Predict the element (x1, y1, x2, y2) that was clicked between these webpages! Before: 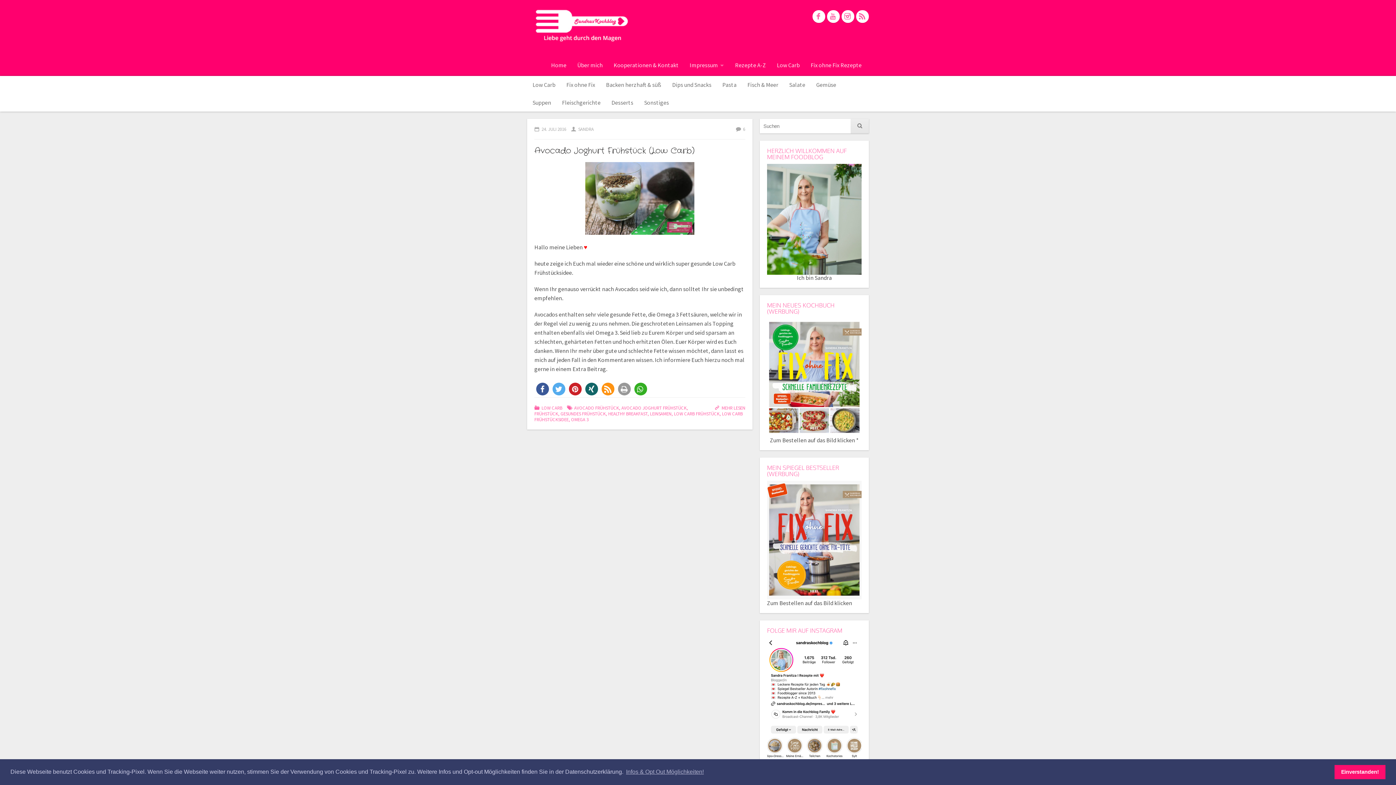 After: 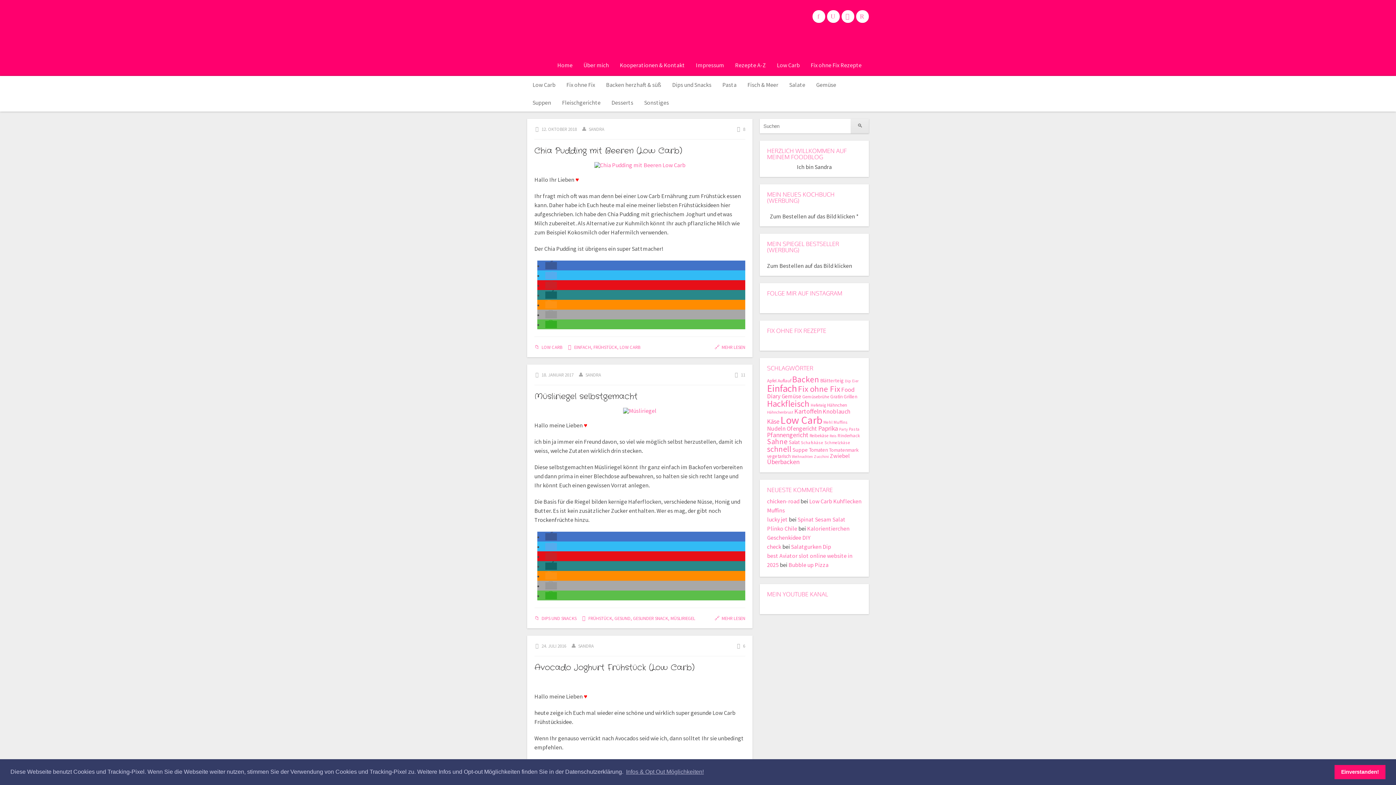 Action: bbox: (534, 410, 558, 416) label: FRÜHSTÜCK